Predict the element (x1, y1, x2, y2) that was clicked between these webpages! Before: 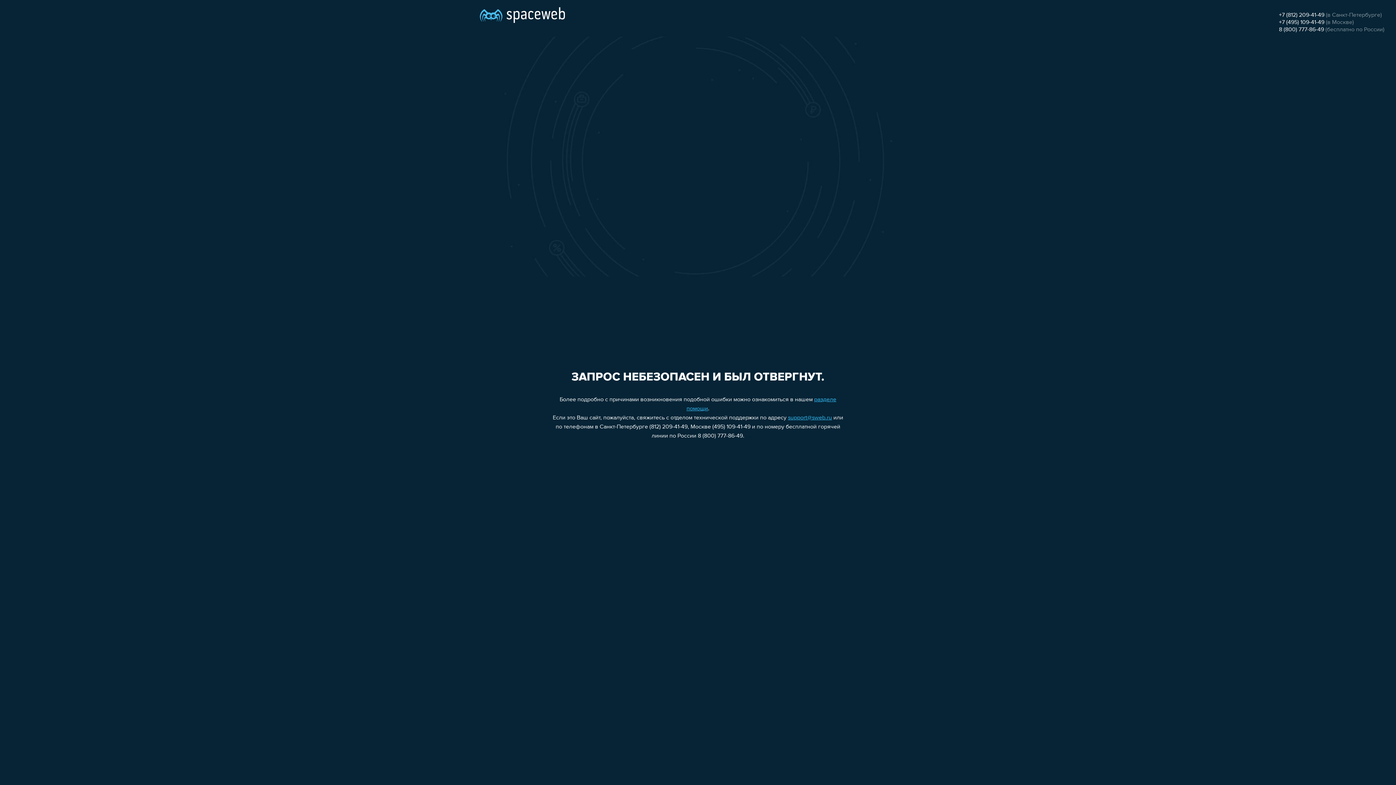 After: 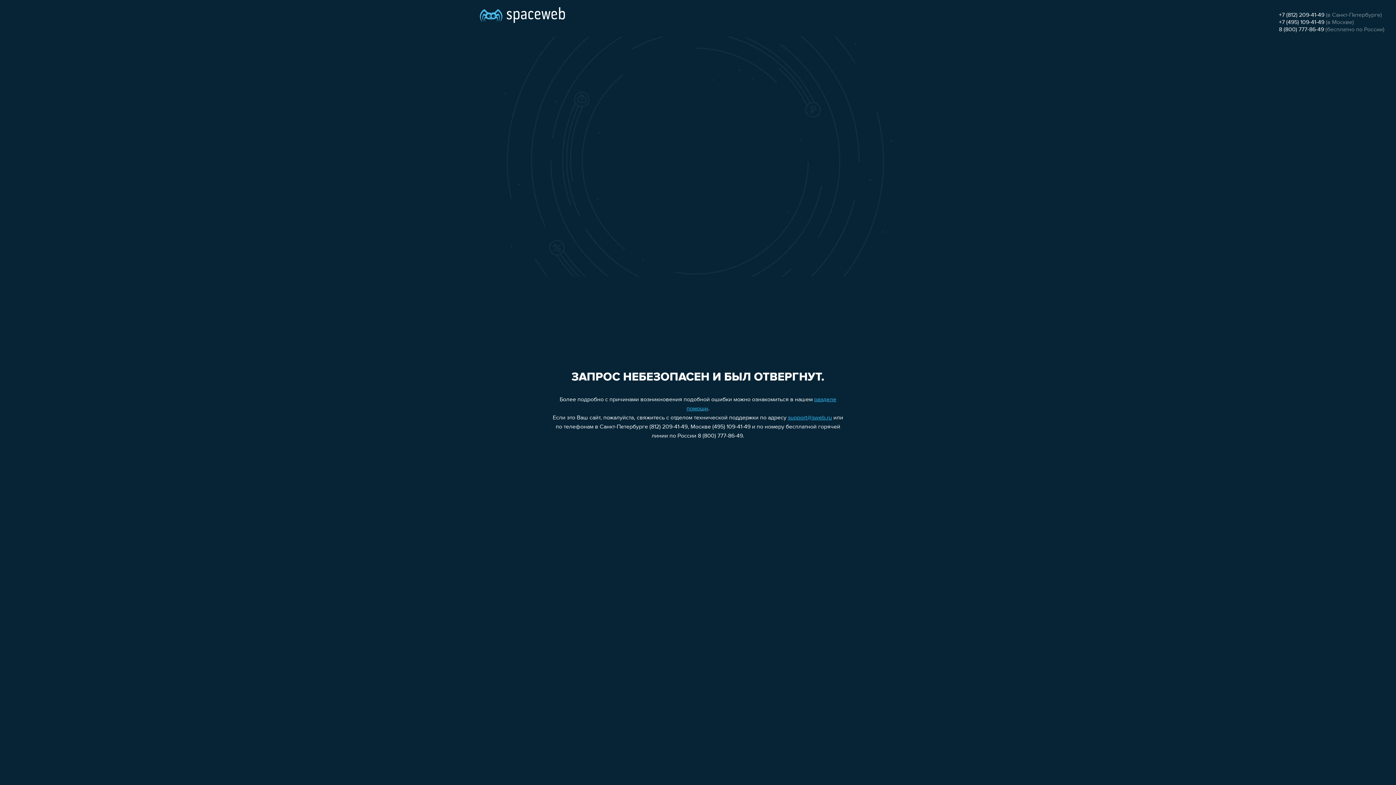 Action: bbox: (1279, 26, 1324, 32) label: 8 (800) 777-86-49